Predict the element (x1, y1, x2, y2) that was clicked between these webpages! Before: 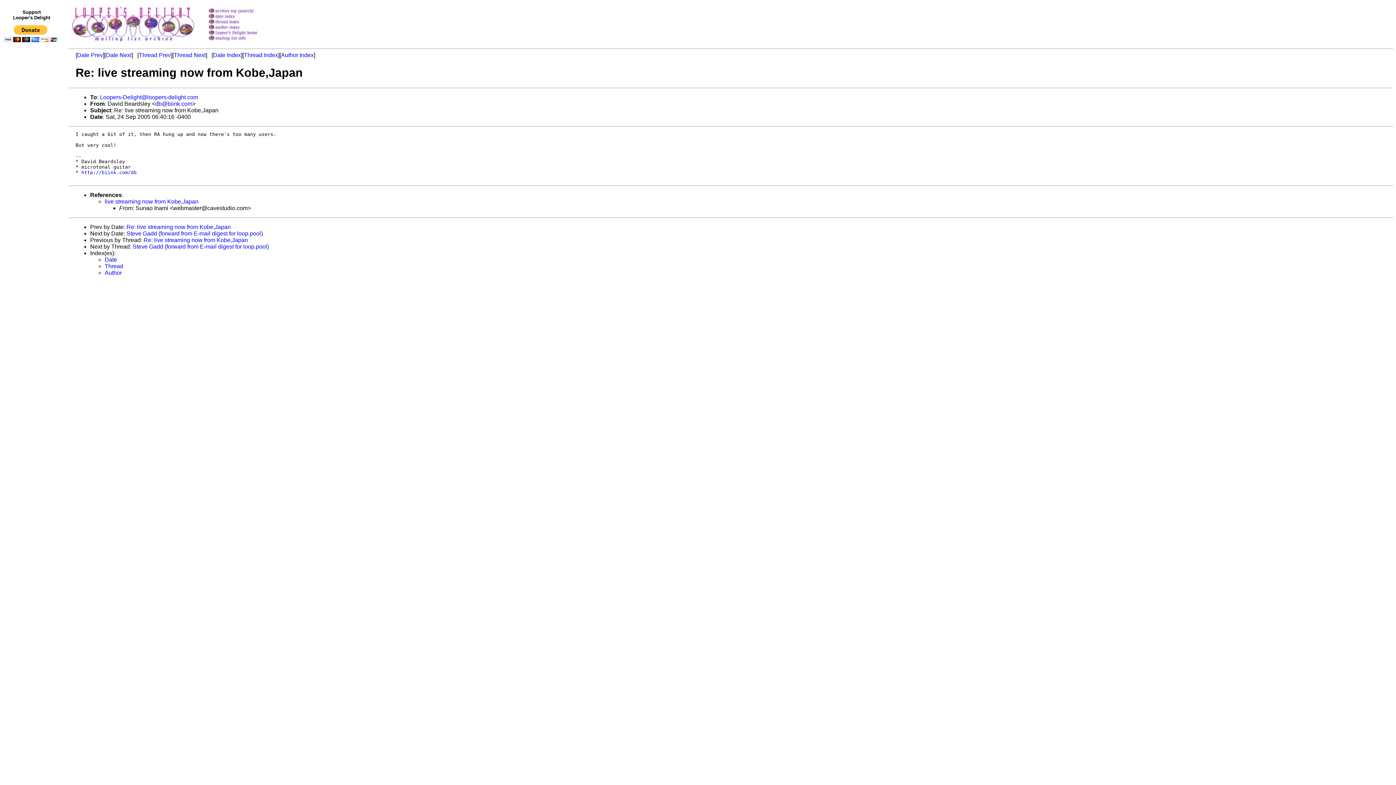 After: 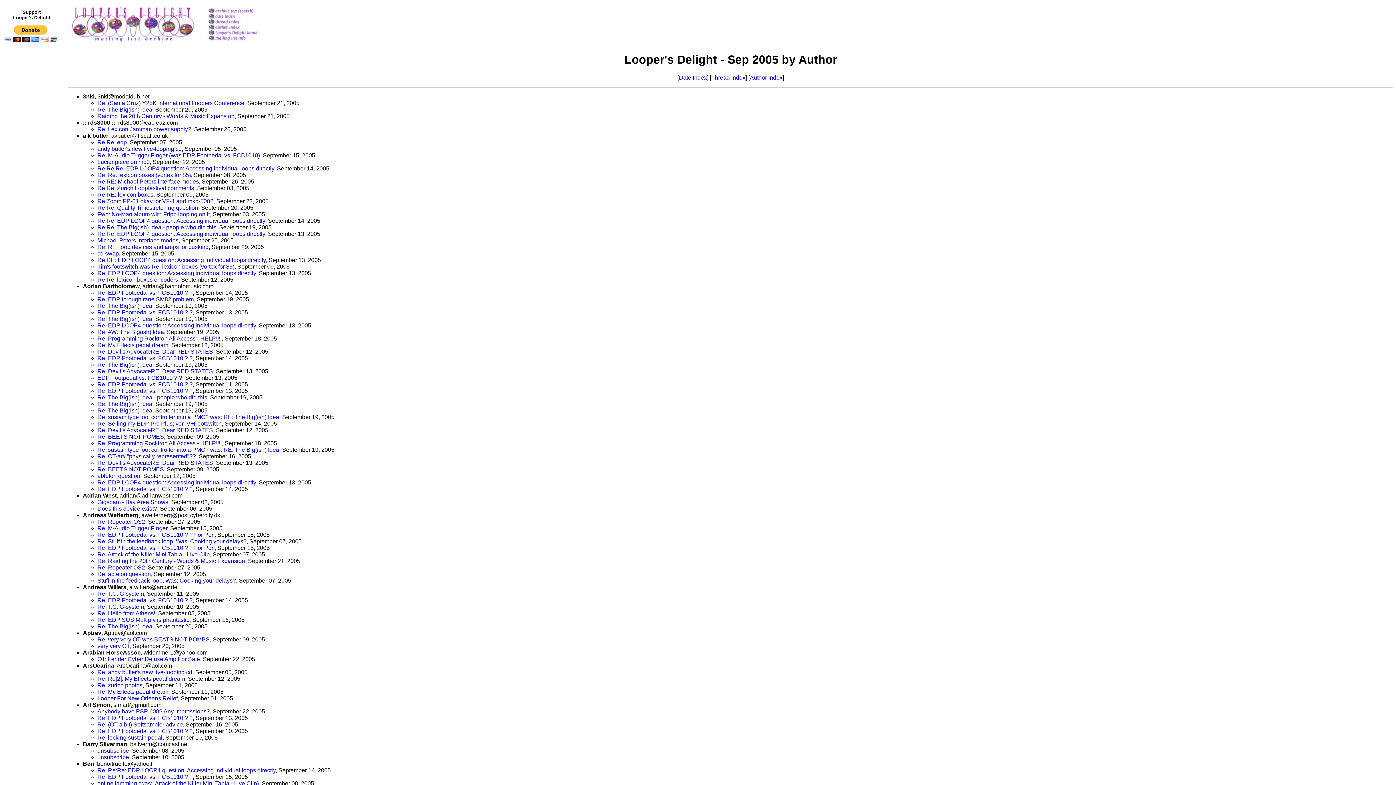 Action: bbox: (206, 24, 278, 30)